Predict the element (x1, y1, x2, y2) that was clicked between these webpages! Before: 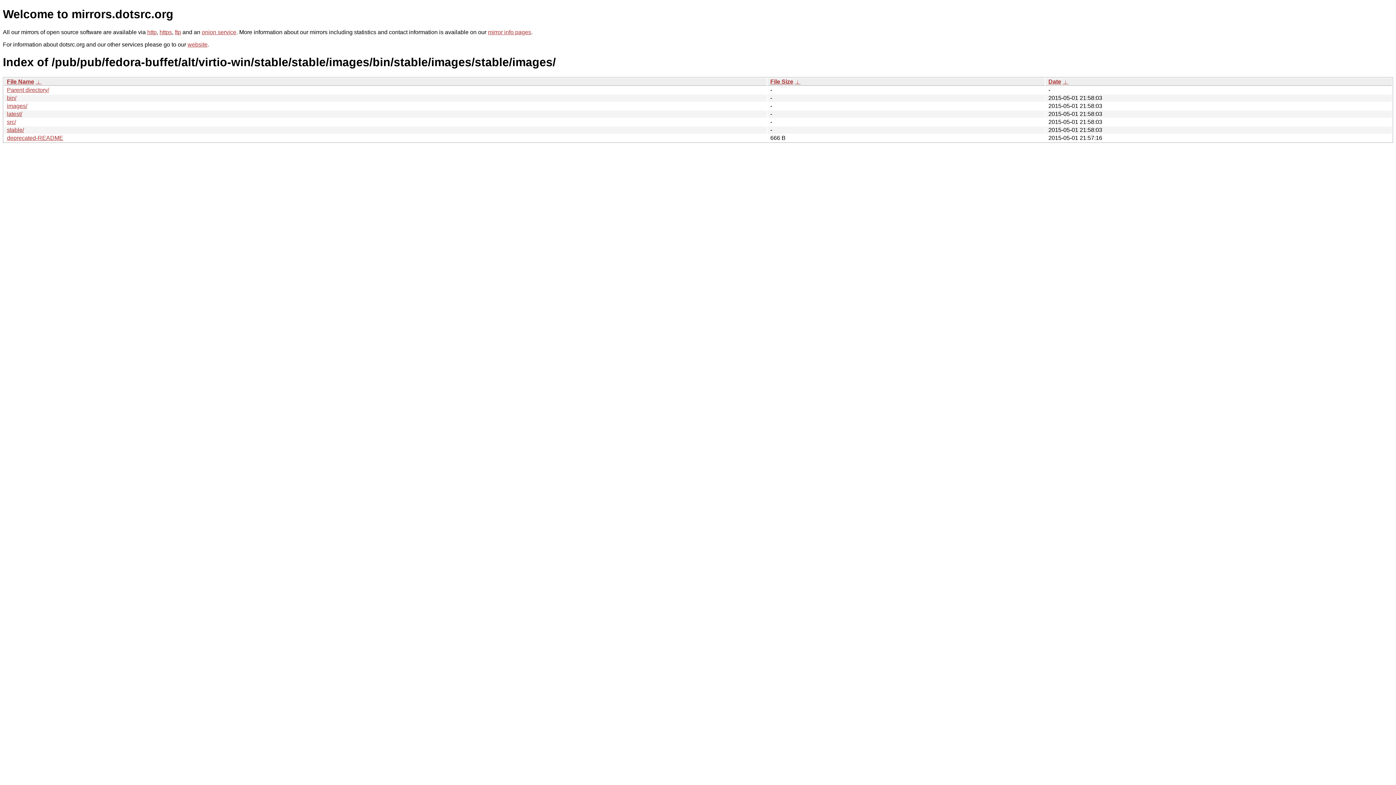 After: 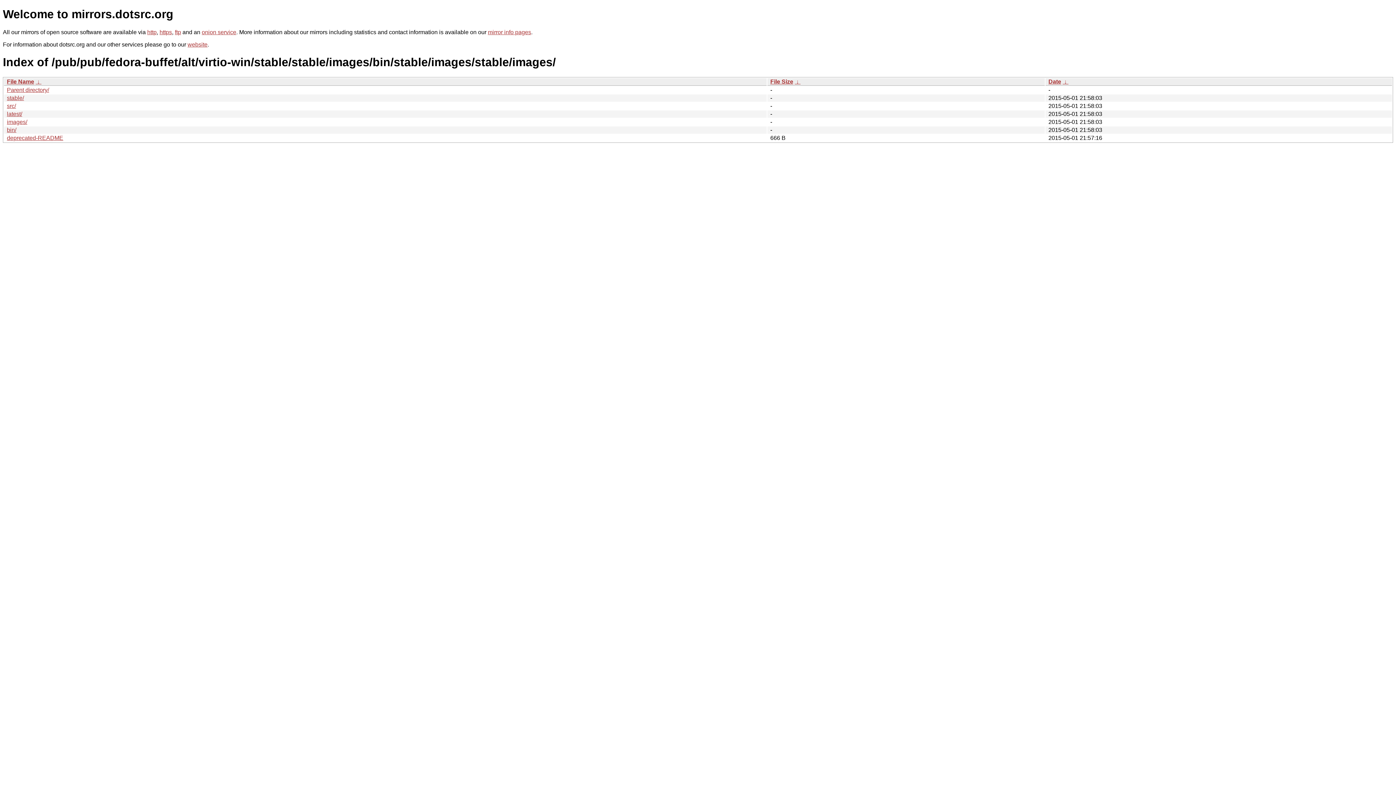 Action: label:  ↓  bbox: (35, 78, 41, 84)